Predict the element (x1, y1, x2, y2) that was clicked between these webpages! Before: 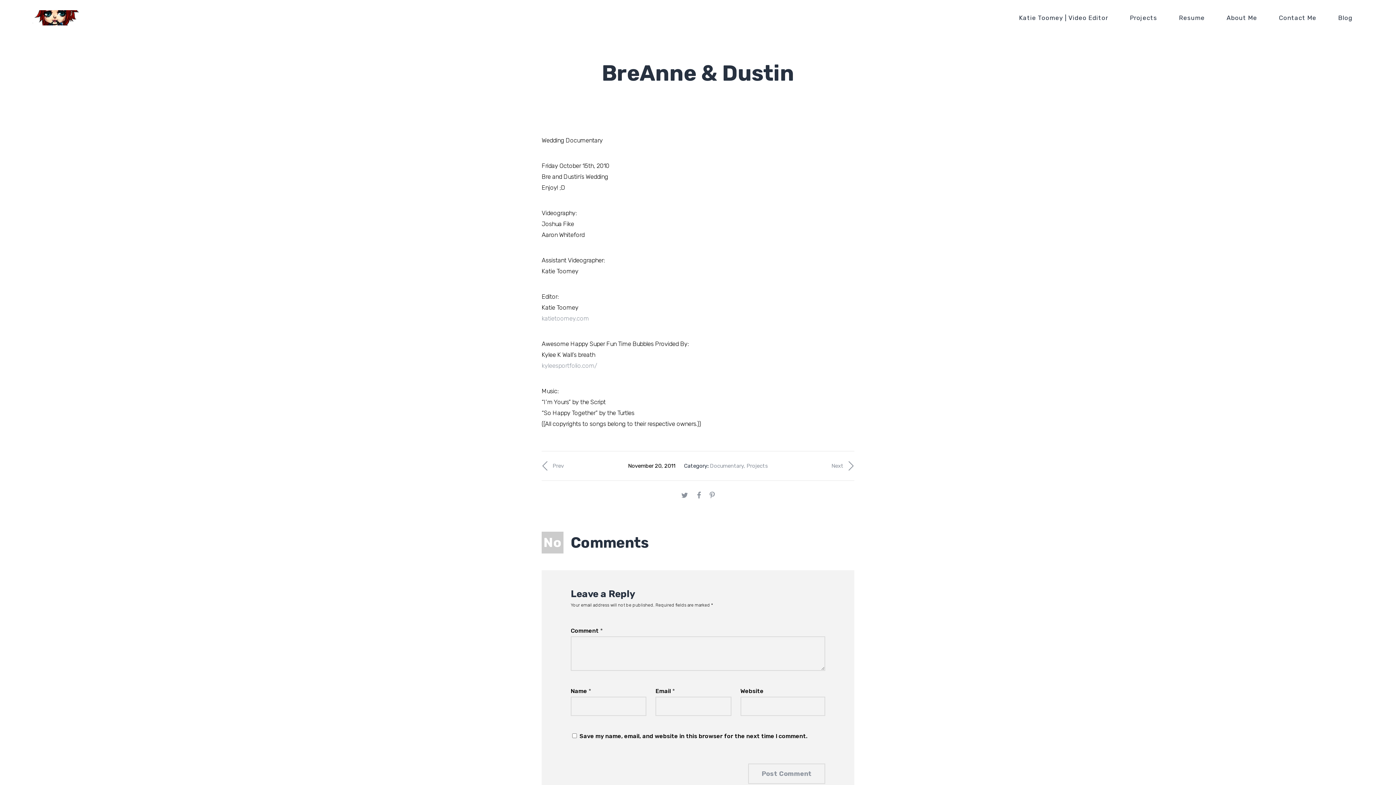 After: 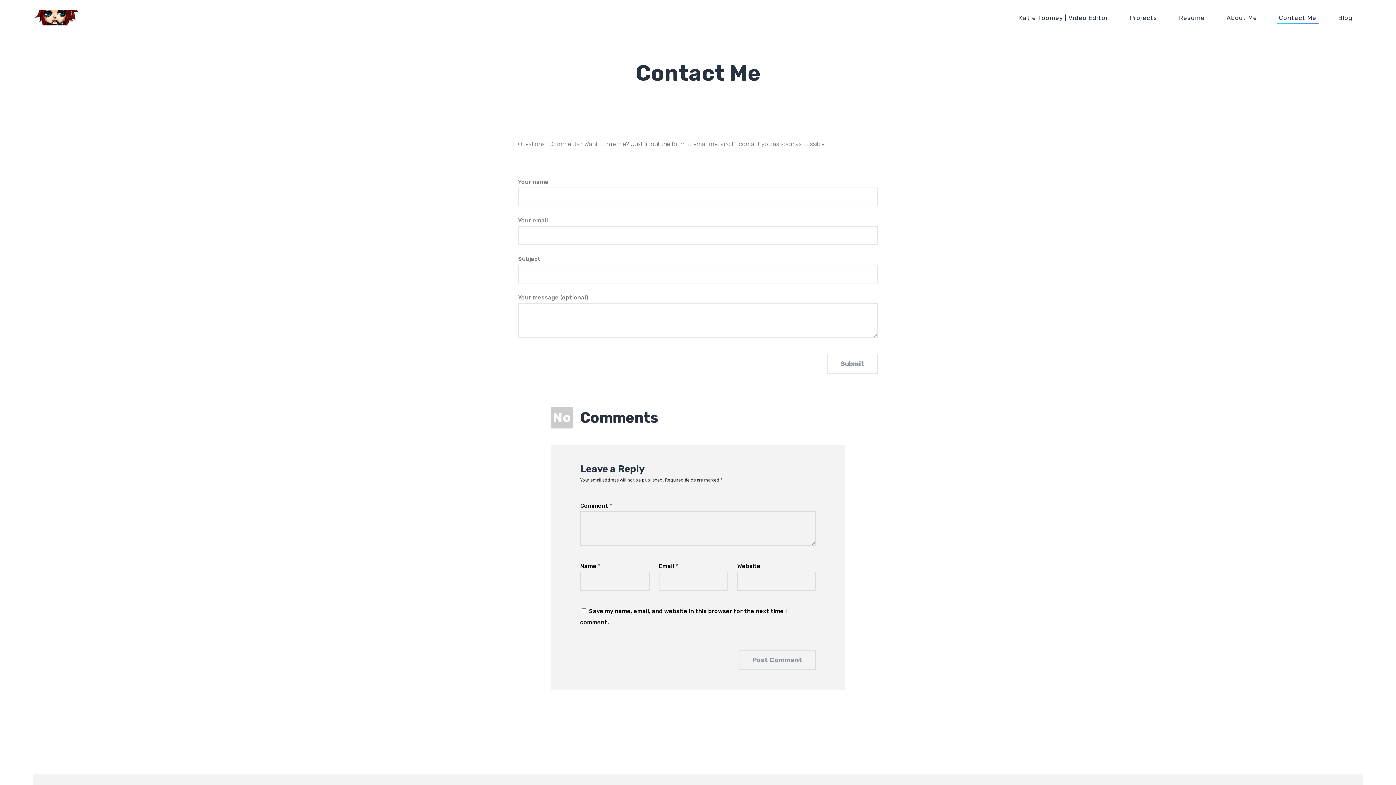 Action: bbox: (1268, 0, 1327, 35) label: Contact Me